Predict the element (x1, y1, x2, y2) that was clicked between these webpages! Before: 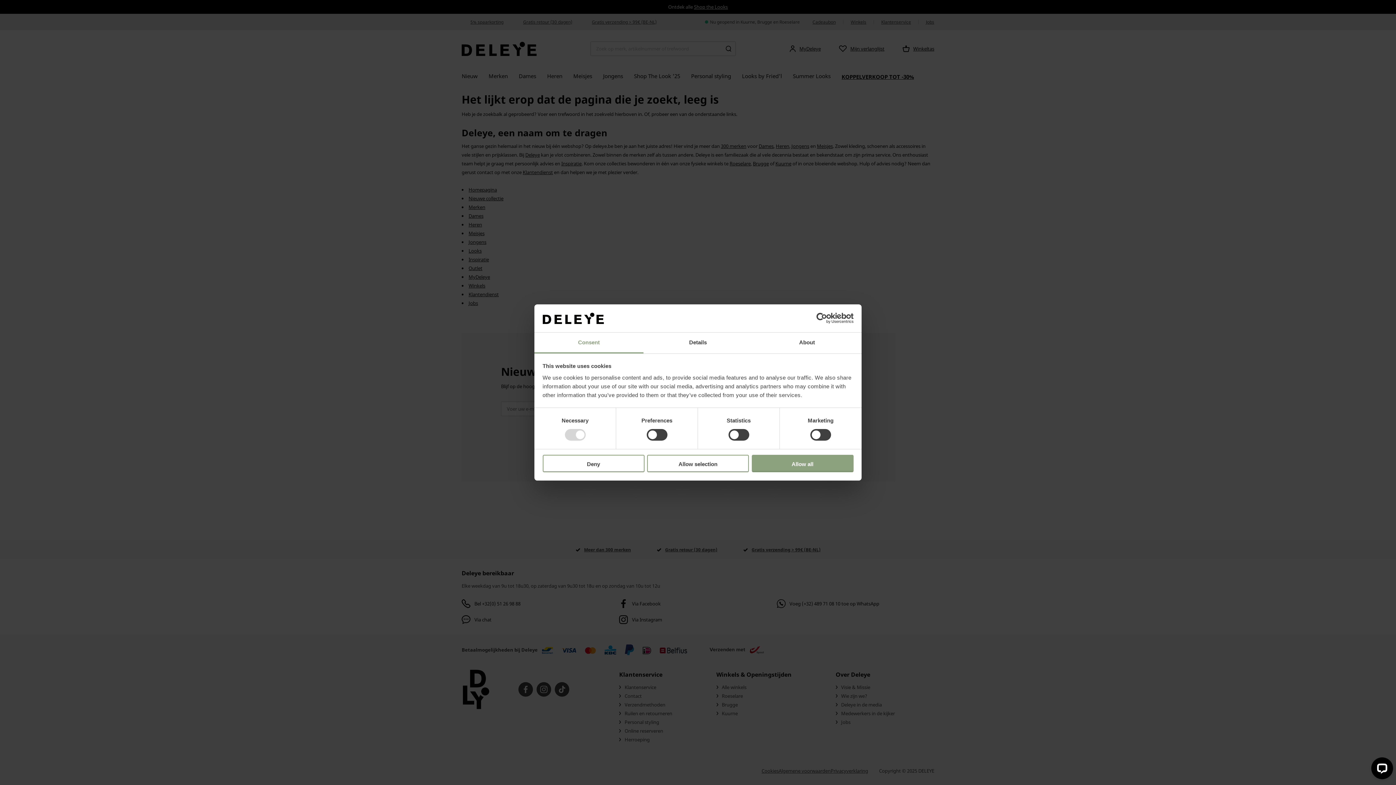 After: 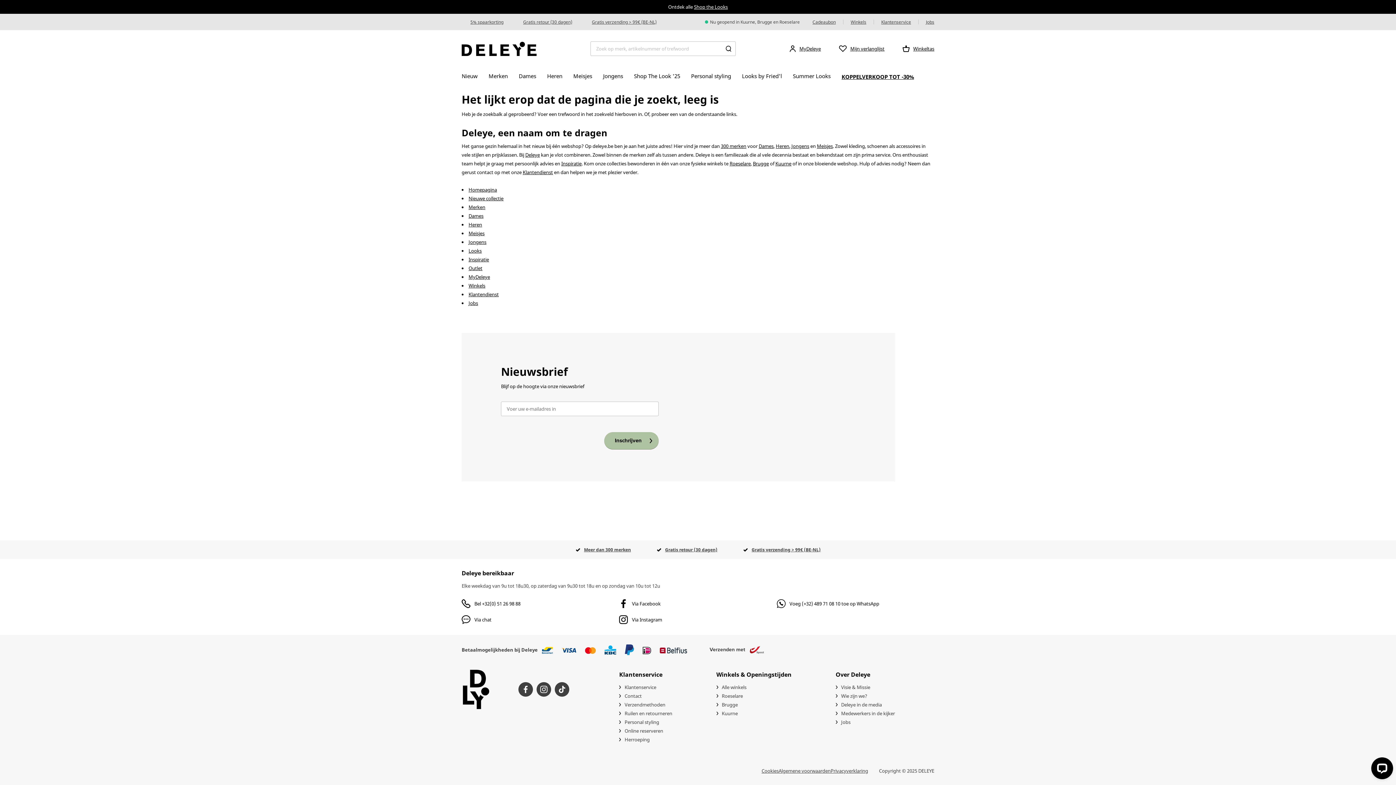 Action: label: Deny bbox: (542, 454, 644, 472)